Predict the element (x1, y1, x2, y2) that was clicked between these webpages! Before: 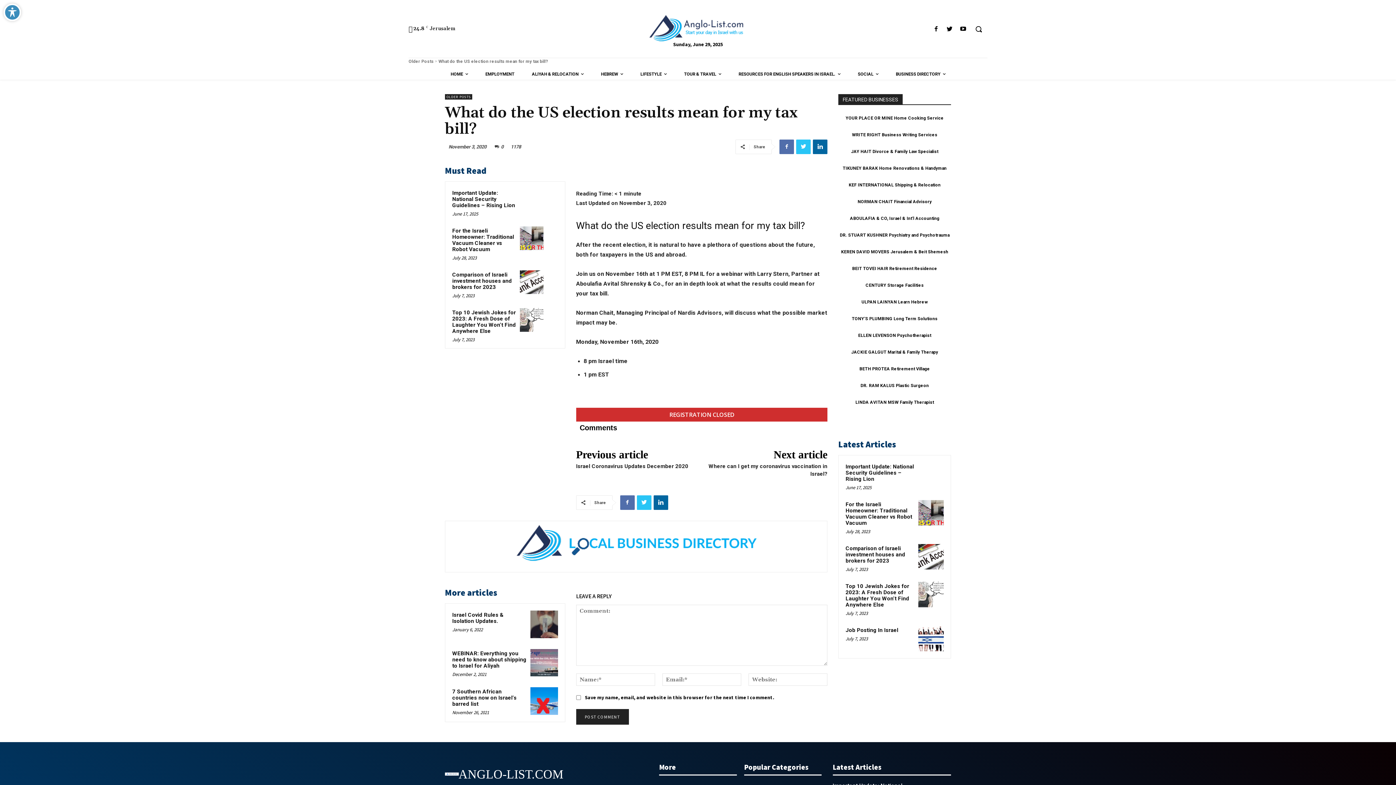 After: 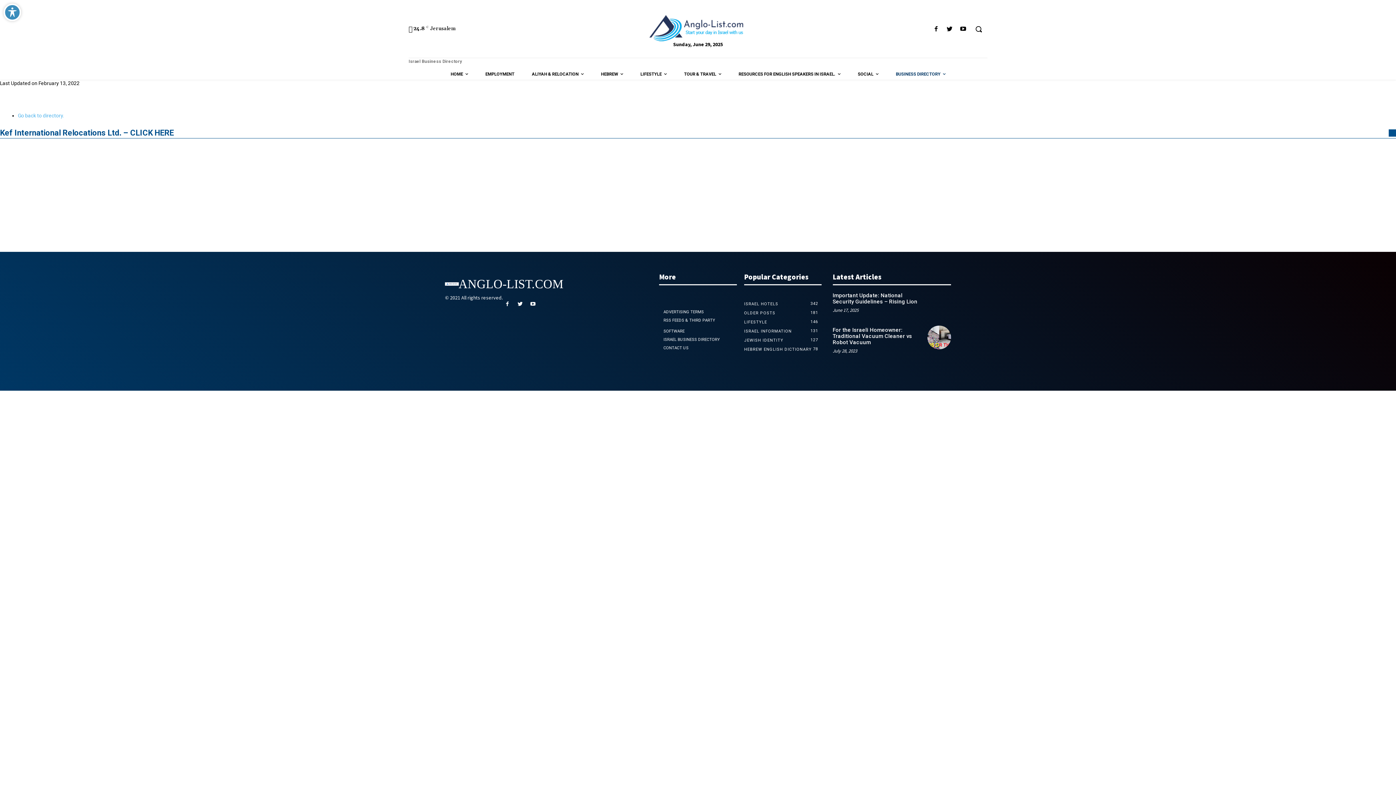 Action: bbox: (848, 182, 940, 187) label: KEF INTERNATIONAL Shipping & Relocation